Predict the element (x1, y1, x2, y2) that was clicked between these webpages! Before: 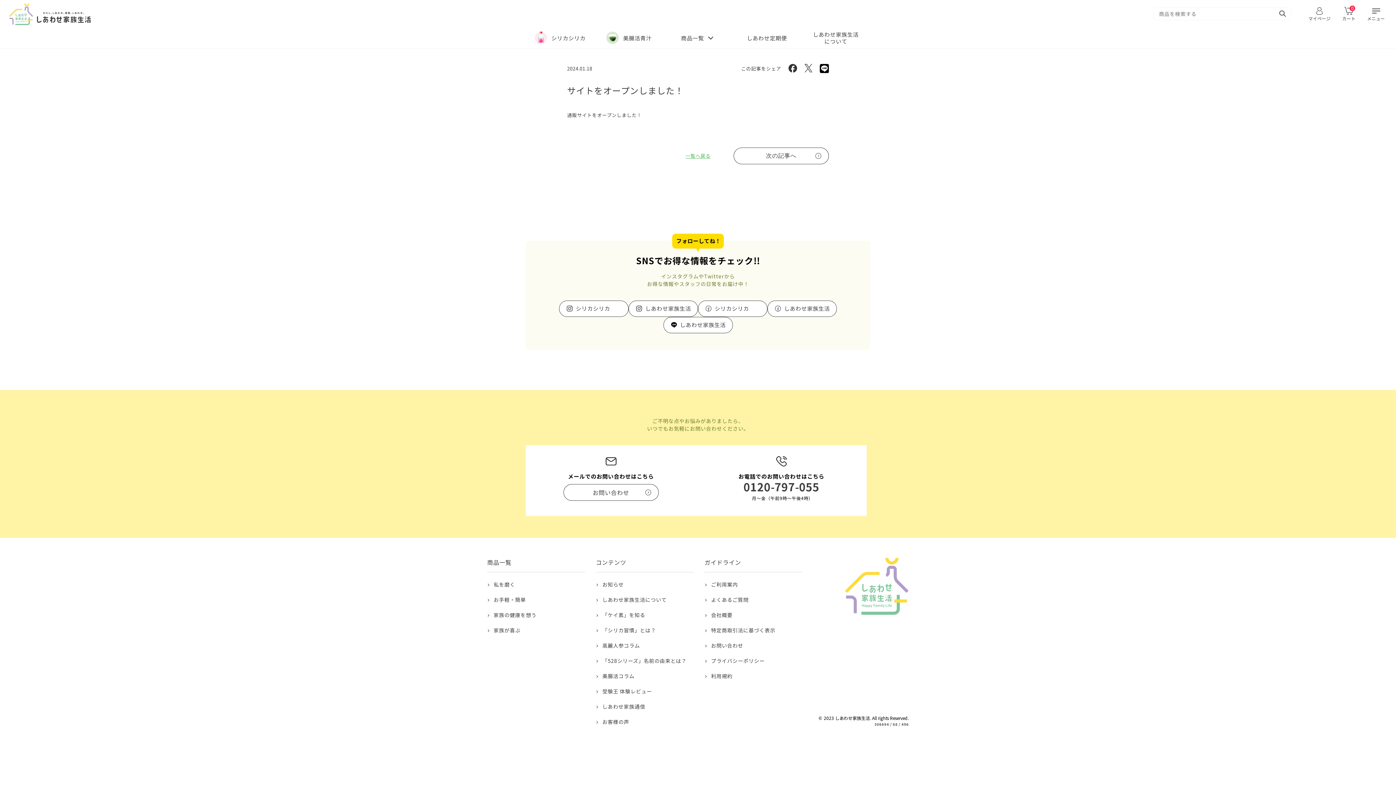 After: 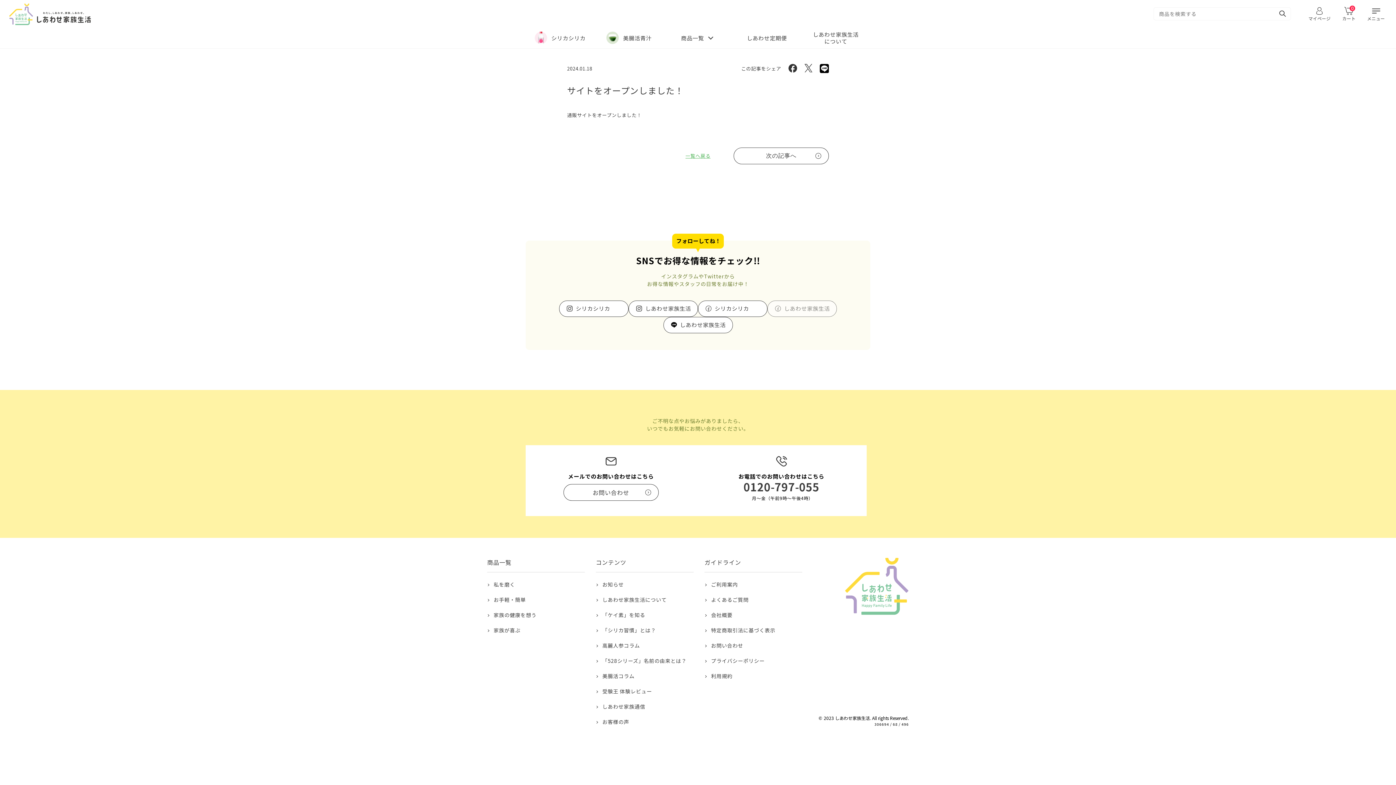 Action: bbox: (767, 300, 837, 316) label: しあわせ家族生活